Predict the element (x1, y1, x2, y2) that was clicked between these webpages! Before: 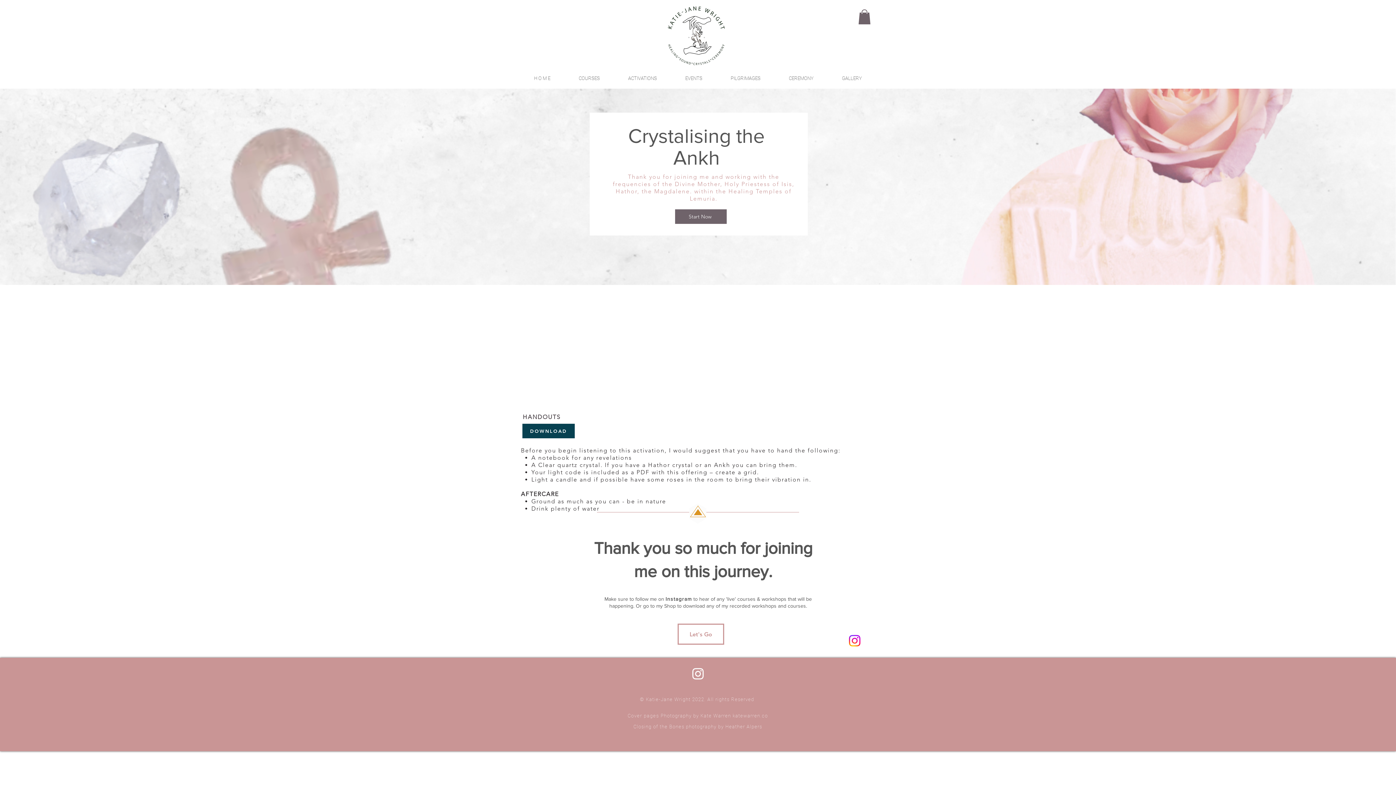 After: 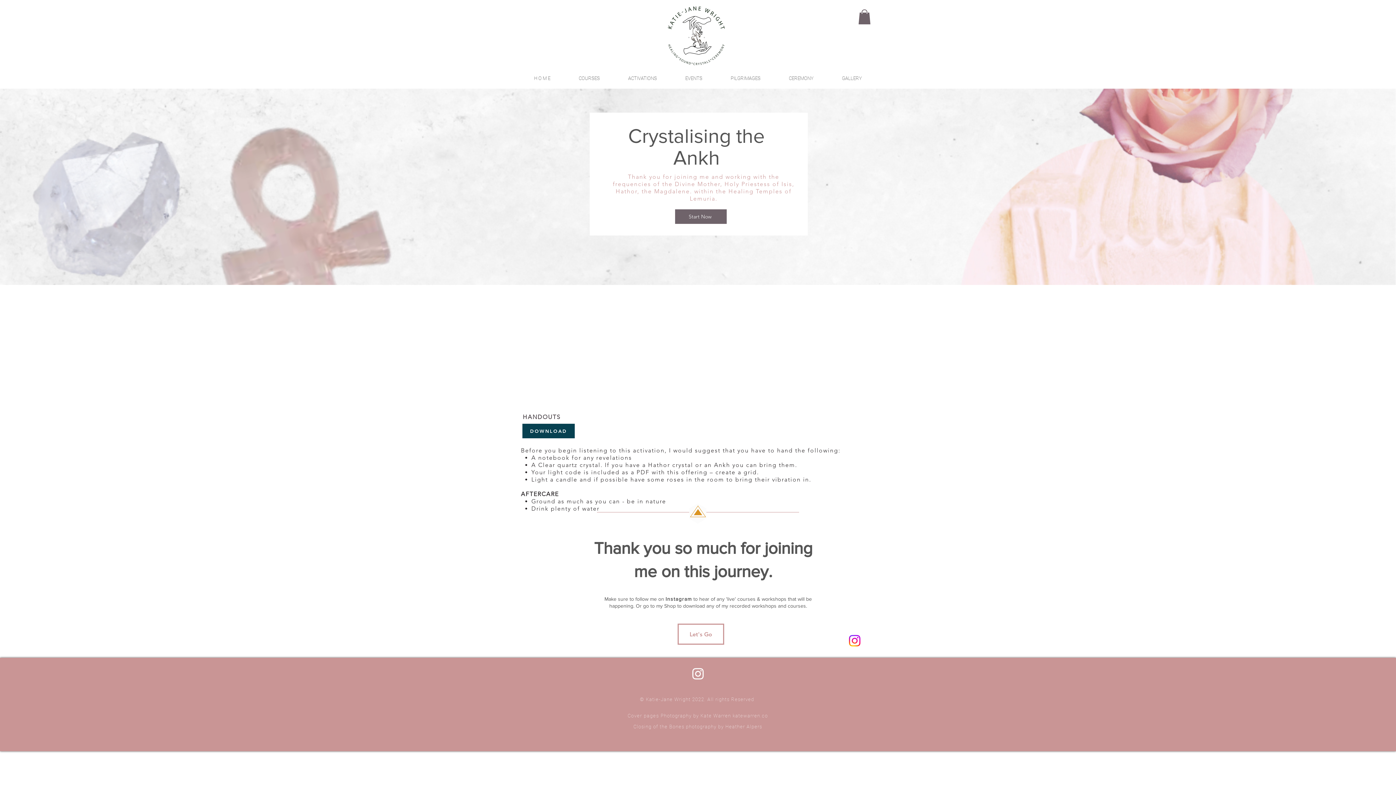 Action: label: Start Now bbox: (675, 209, 726, 224)